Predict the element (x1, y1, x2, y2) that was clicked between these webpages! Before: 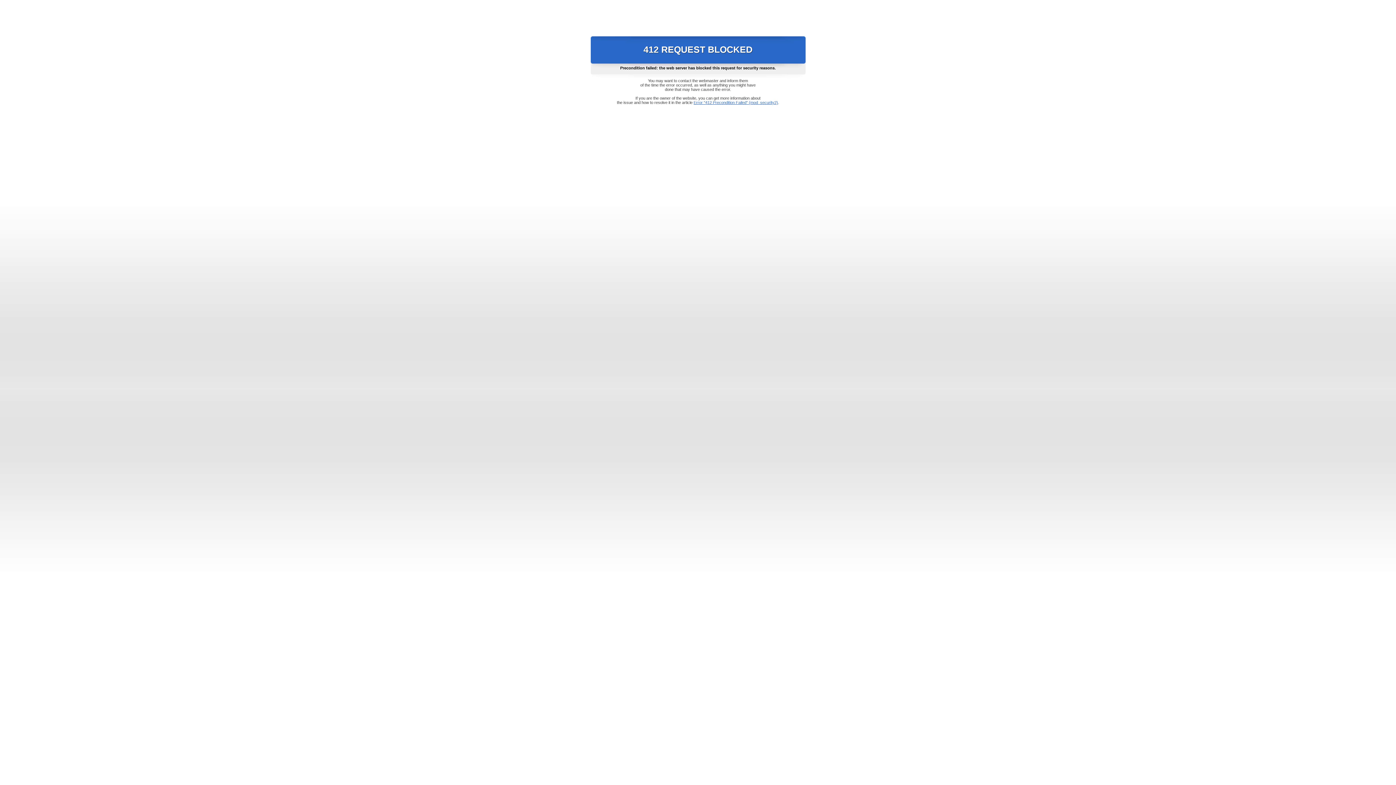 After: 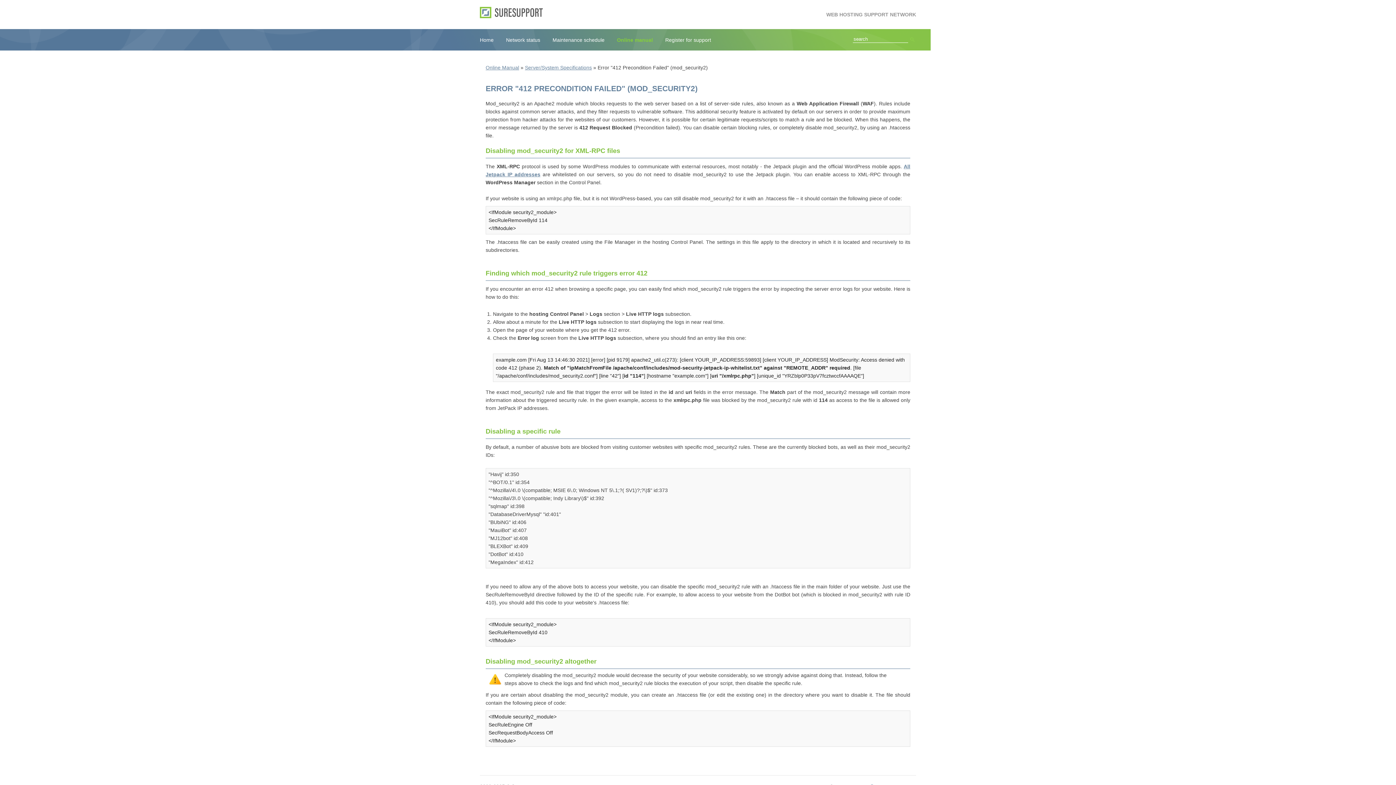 Action: label: Error "412 Precondition Failed" (mod_security2) bbox: (693, 100, 778, 104)